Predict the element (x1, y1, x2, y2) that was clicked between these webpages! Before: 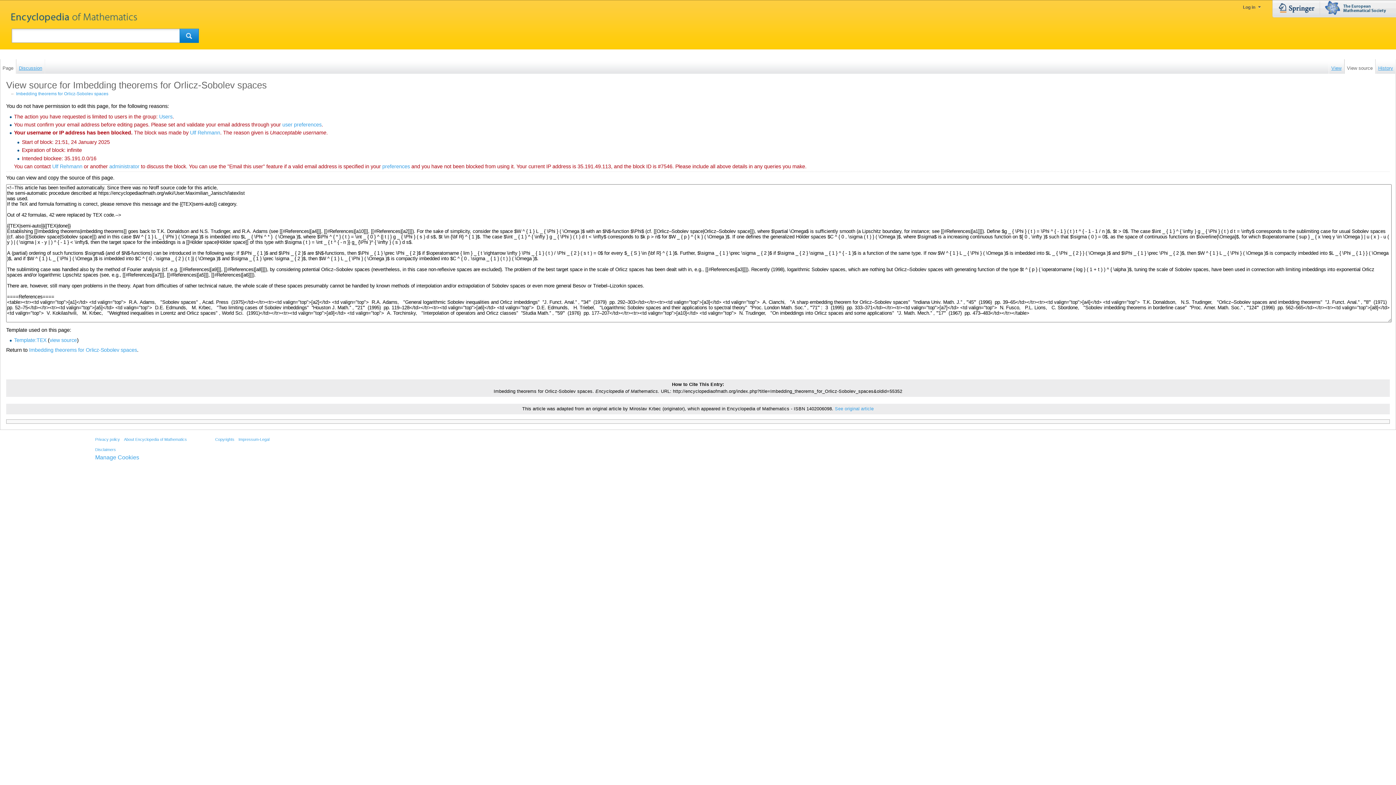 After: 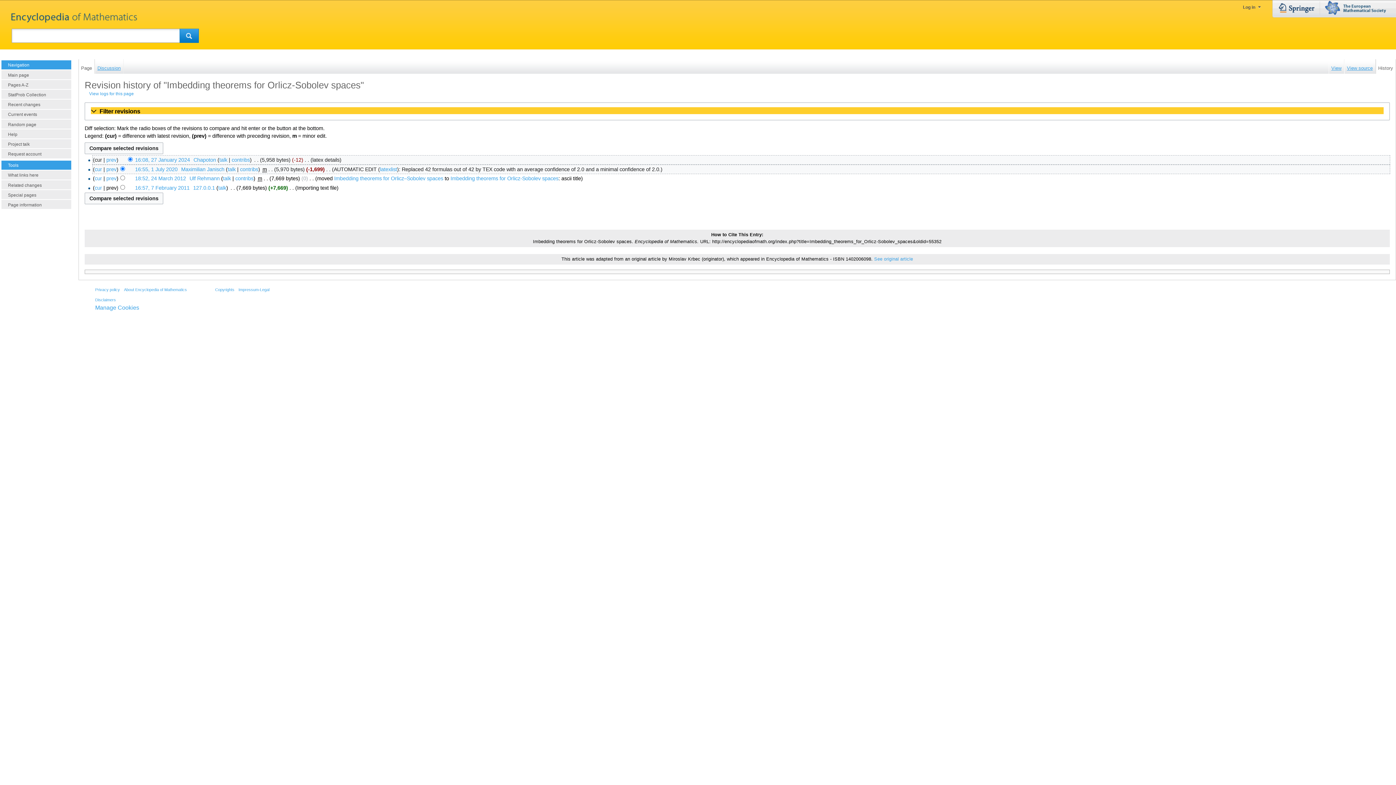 Action: label: History bbox: (1376, 59, 1396, 73)